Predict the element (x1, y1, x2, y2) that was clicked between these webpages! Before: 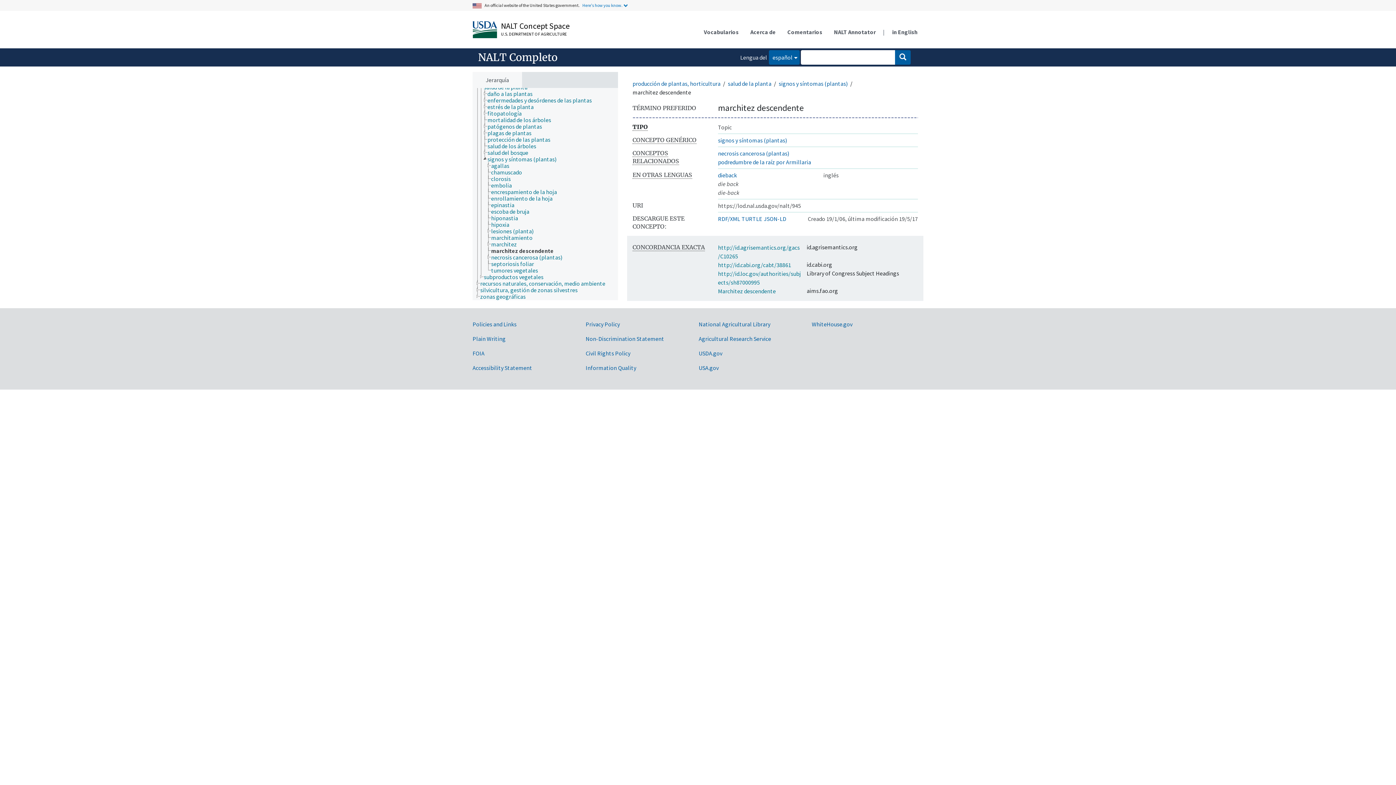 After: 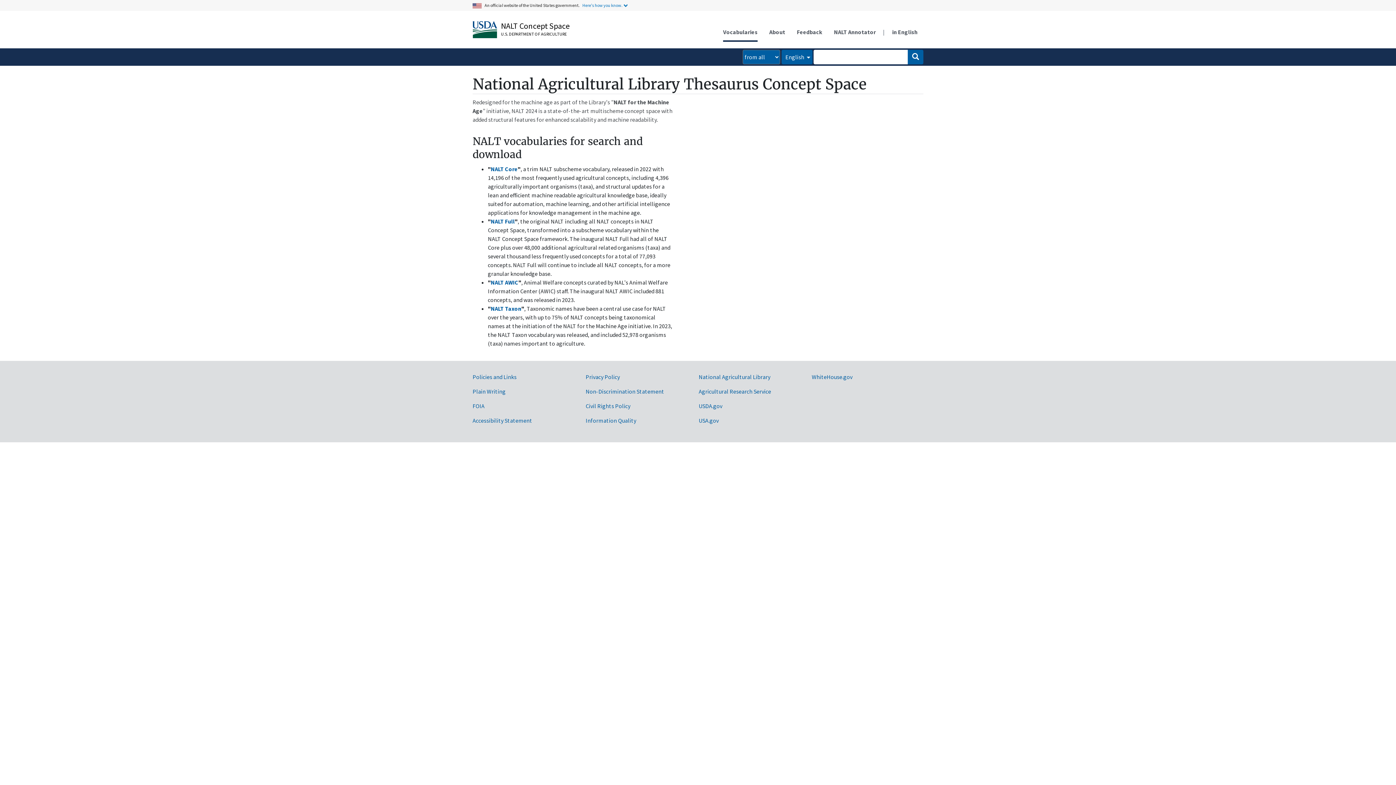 Action: bbox: (501, 20, 569, 30) label: NALT Concept Space